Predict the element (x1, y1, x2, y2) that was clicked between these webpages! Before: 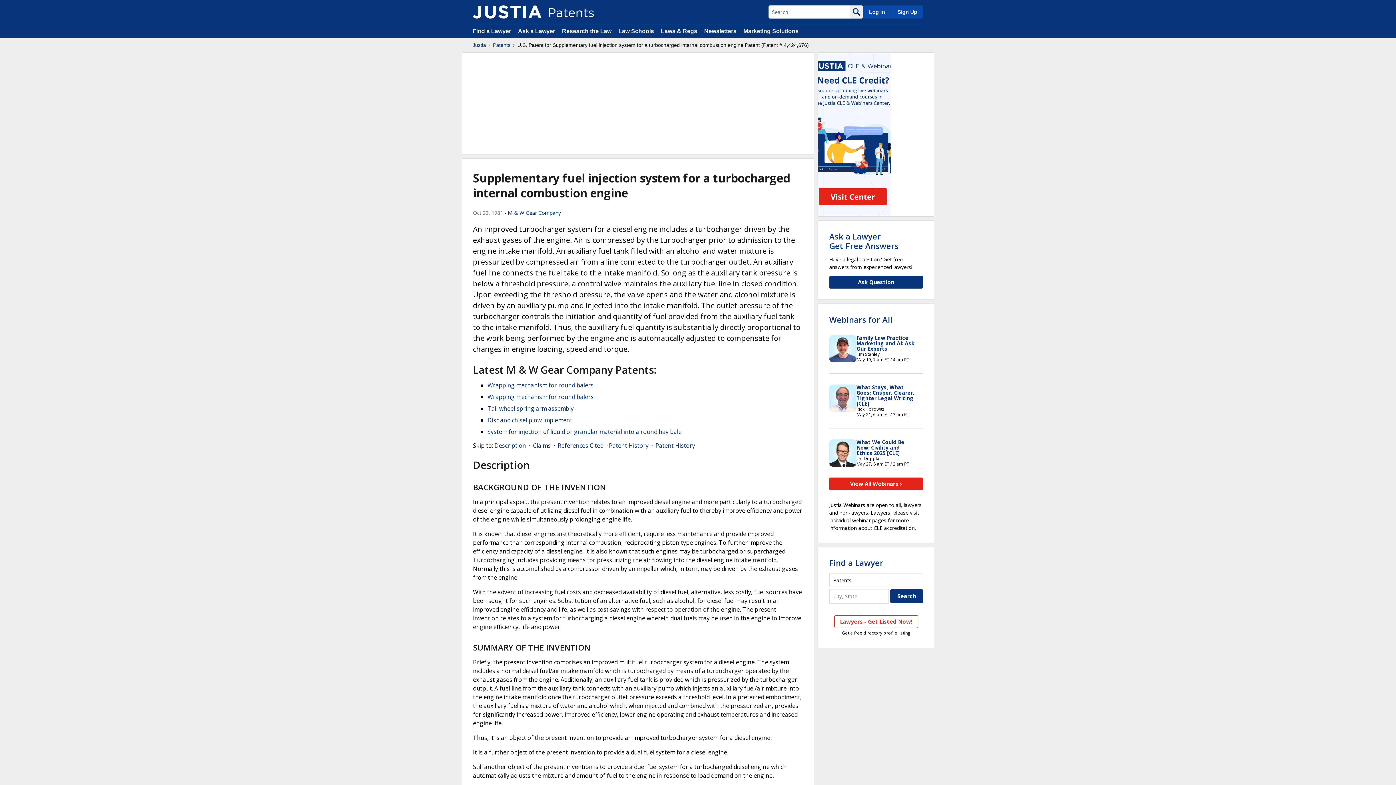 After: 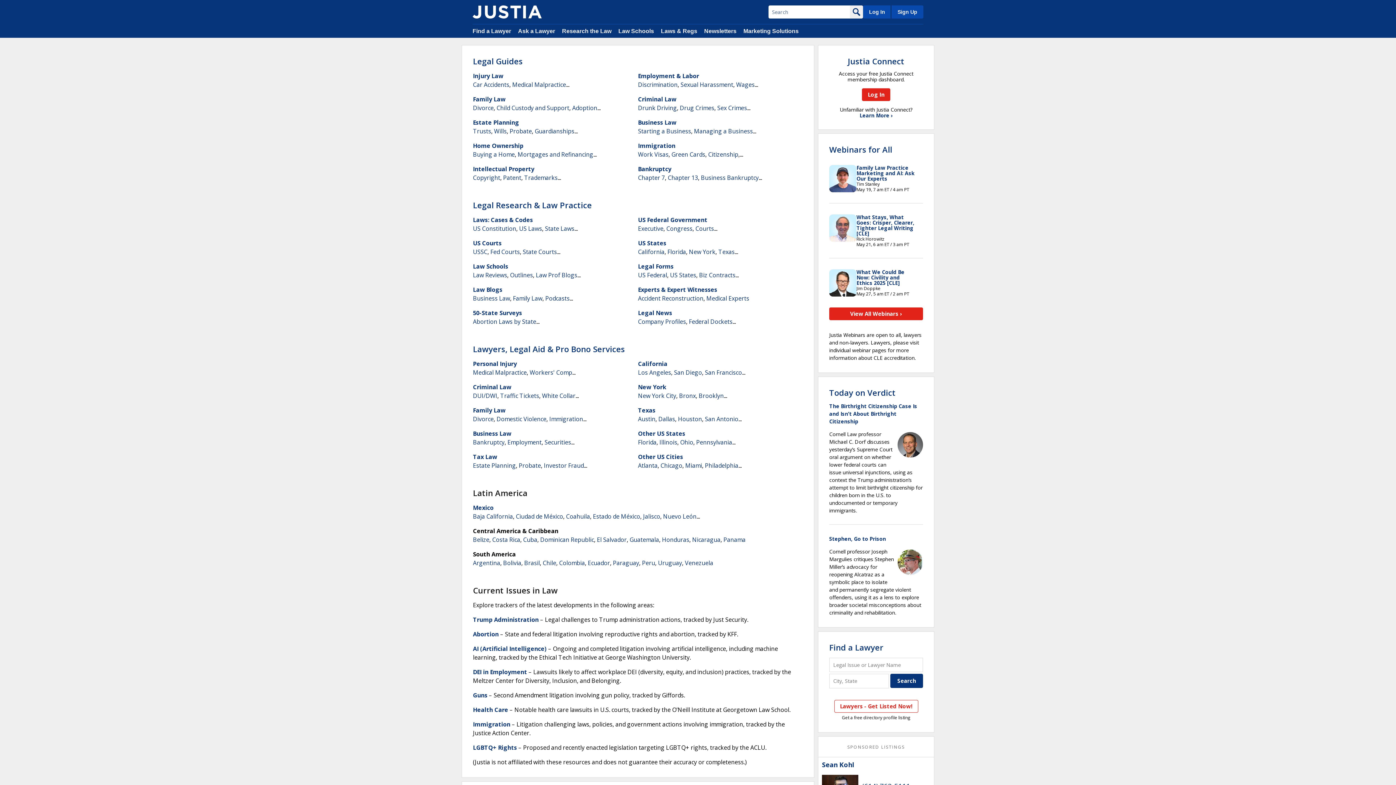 Action: label: Justia bbox: (472, 41, 486, 48)